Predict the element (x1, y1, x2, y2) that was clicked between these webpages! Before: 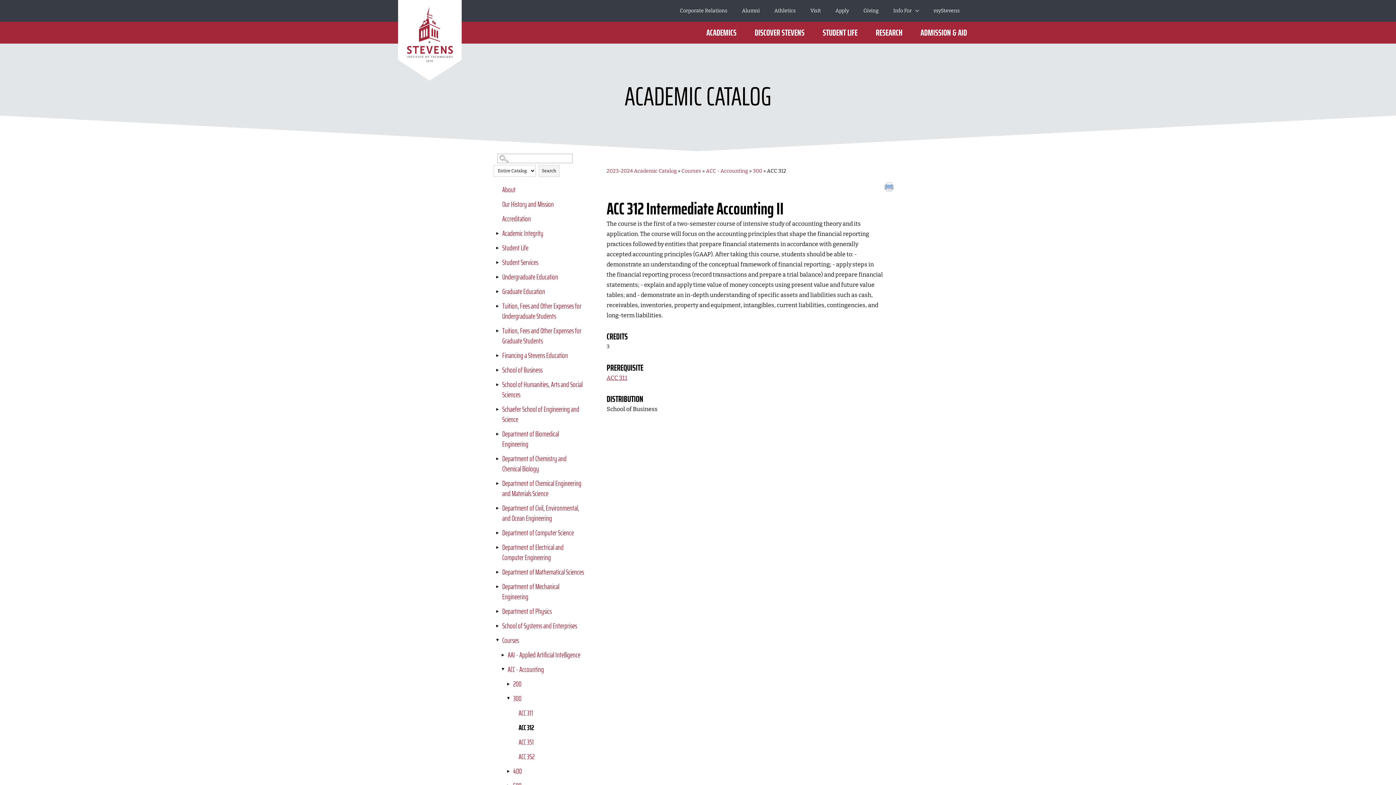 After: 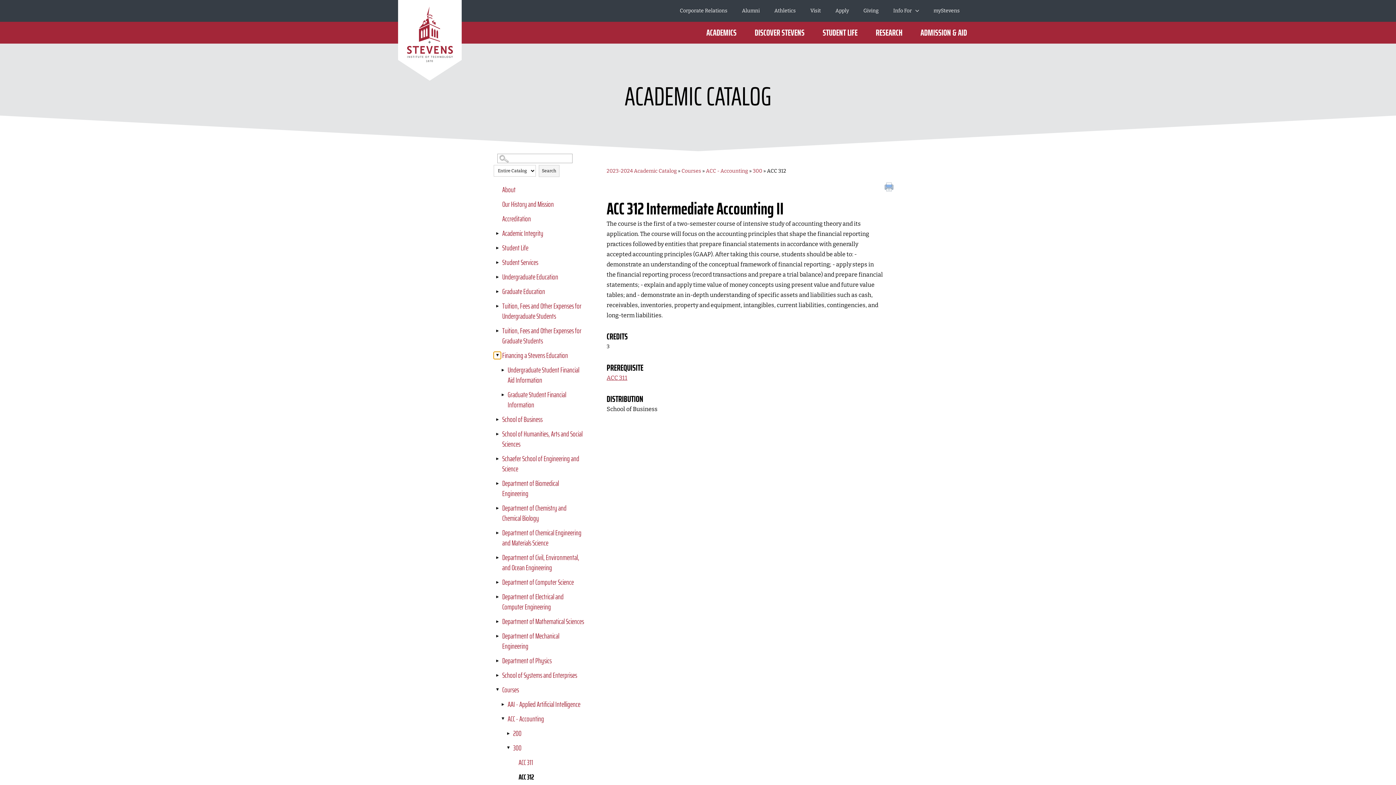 Action: label: Show More of Financing a Stevens Education bbox: (493, 352, 500, 359)